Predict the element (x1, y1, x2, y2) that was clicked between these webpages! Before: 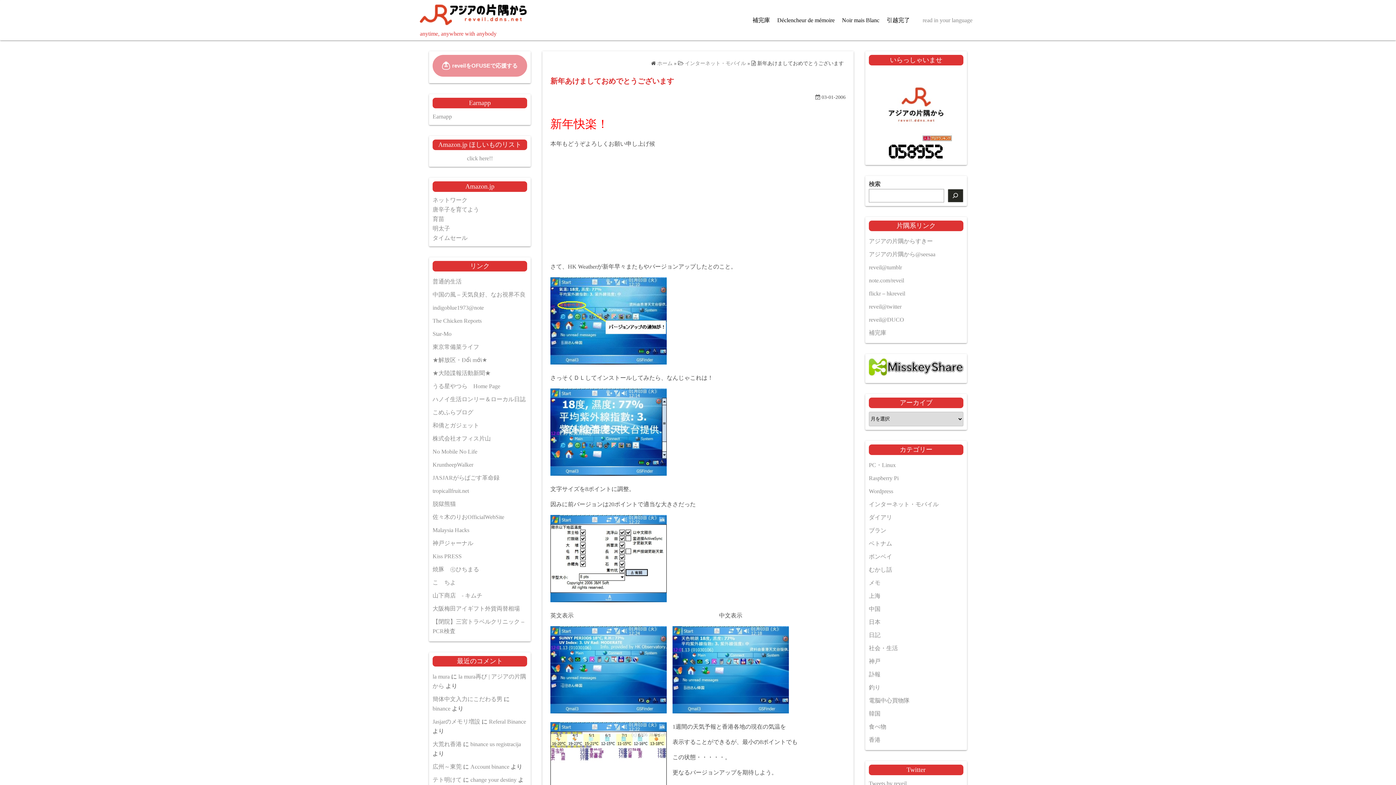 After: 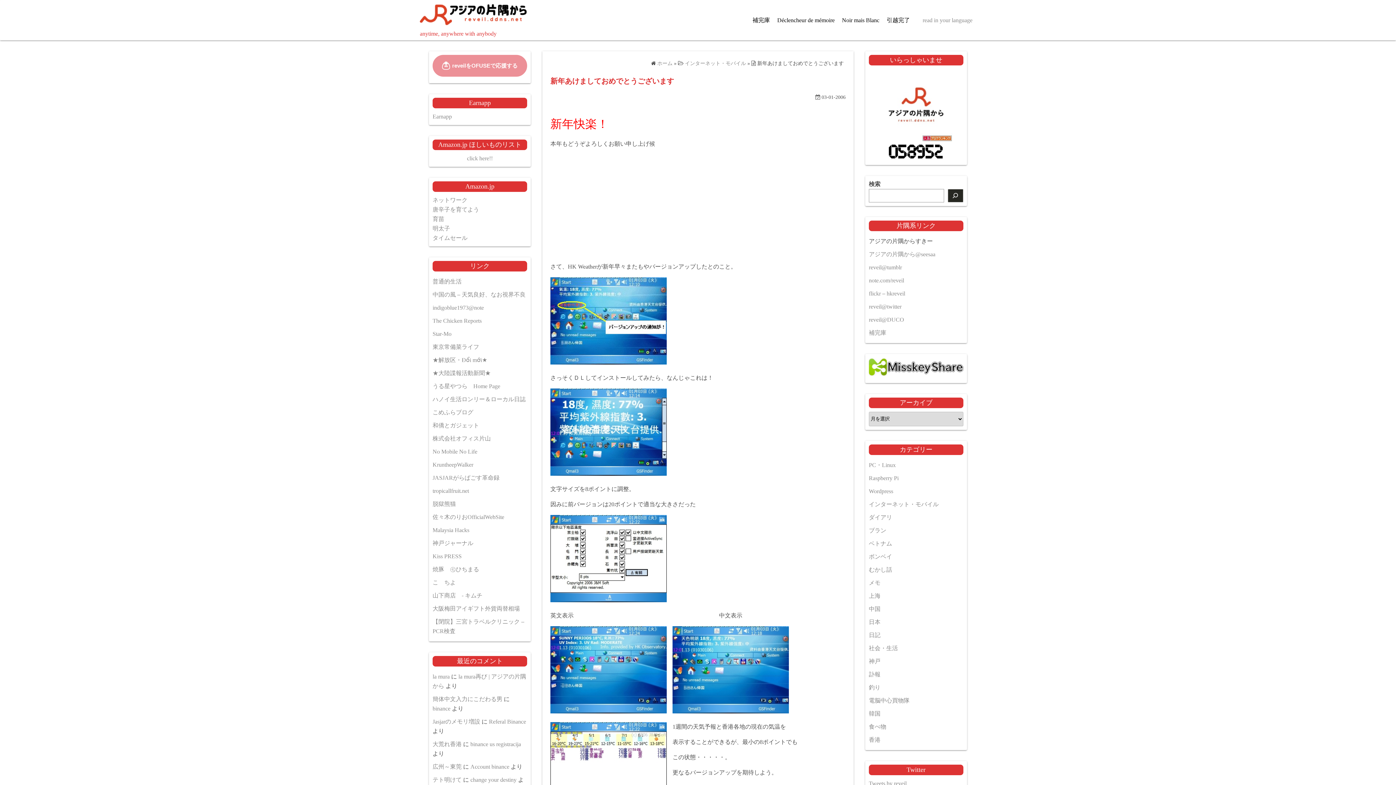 Action: label: アジアの片隅からすきー bbox: (869, 238, 933, 244)